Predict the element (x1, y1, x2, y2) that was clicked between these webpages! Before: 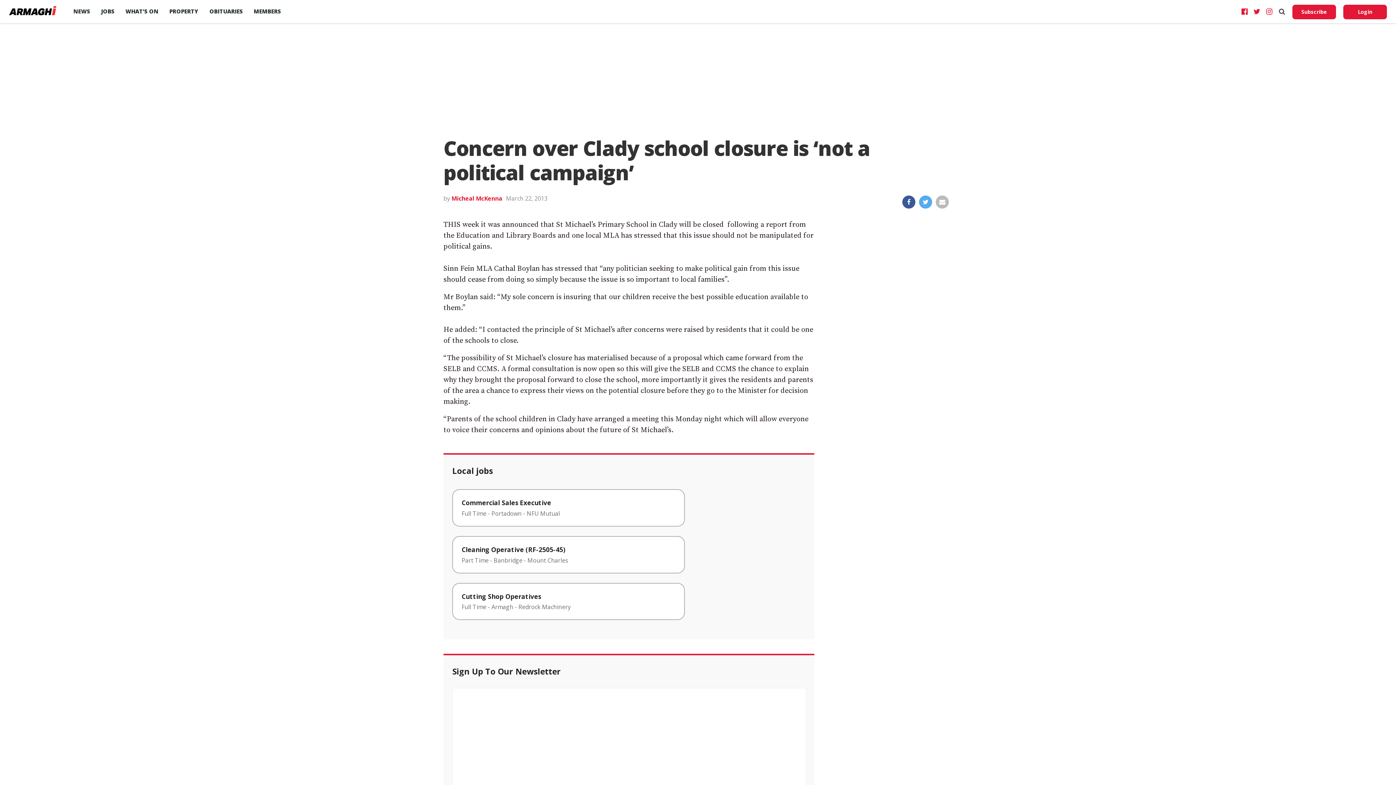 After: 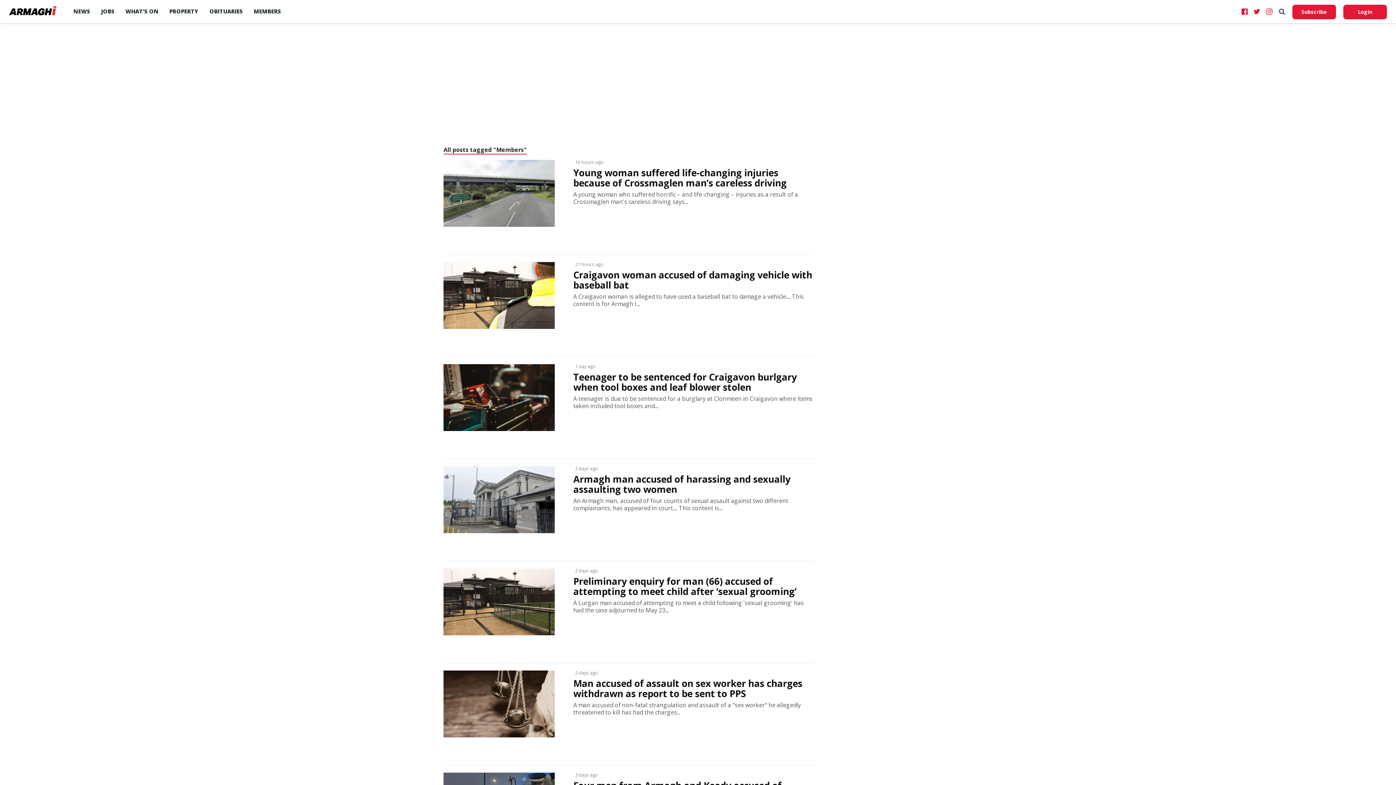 Action: label: MEMBERS bbox: (248, 0, 286, 22)